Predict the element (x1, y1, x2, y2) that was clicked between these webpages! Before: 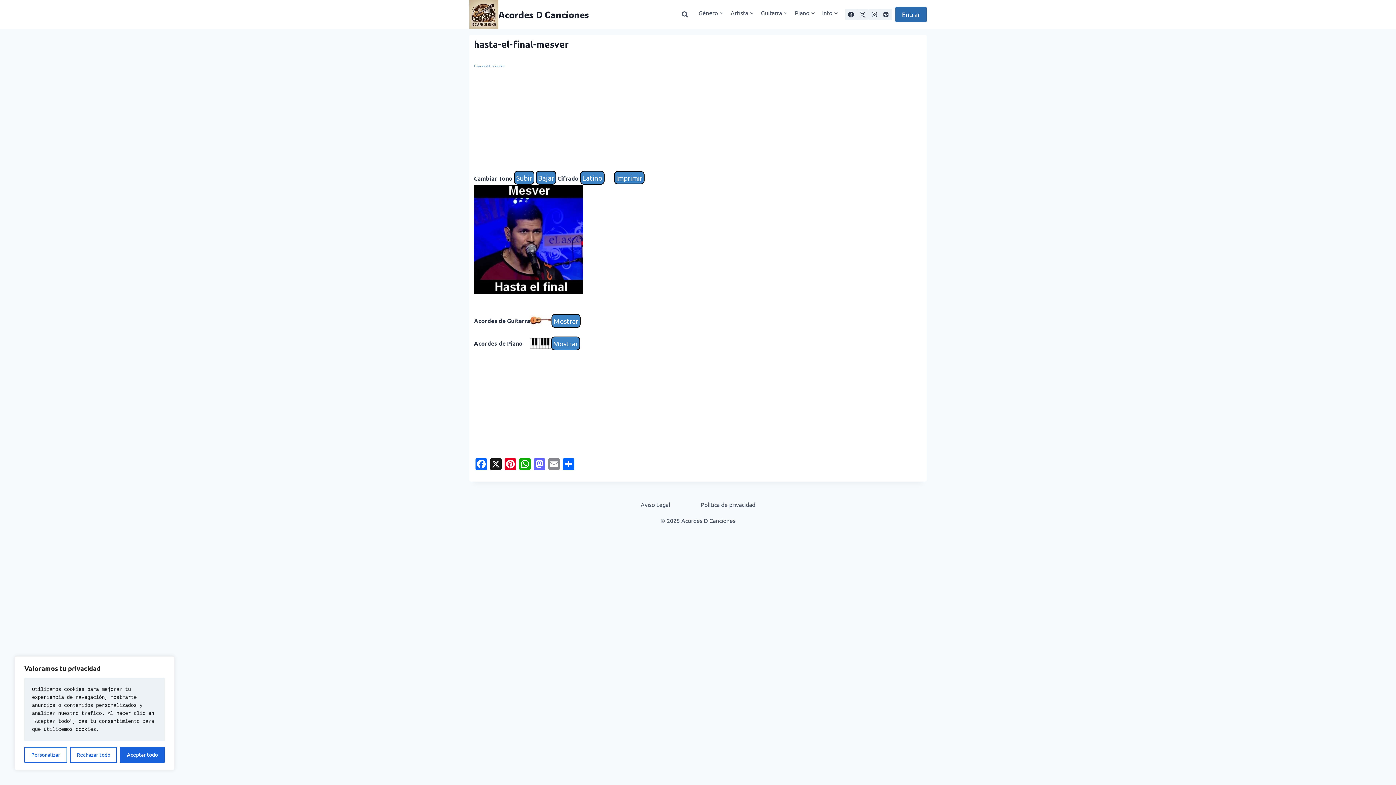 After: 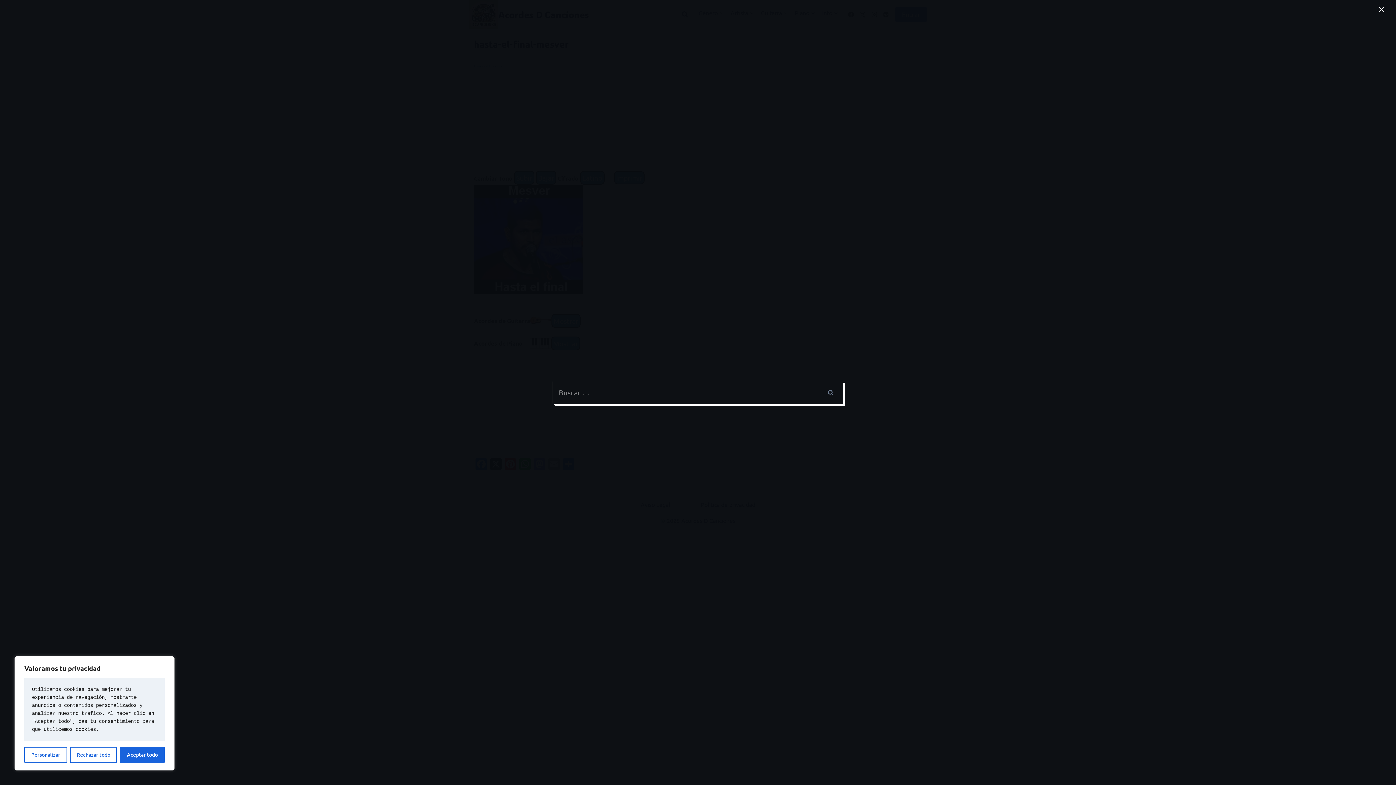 Action: bbox: (678, 8, 691, 21) label: Ver el formulario de búsqueda